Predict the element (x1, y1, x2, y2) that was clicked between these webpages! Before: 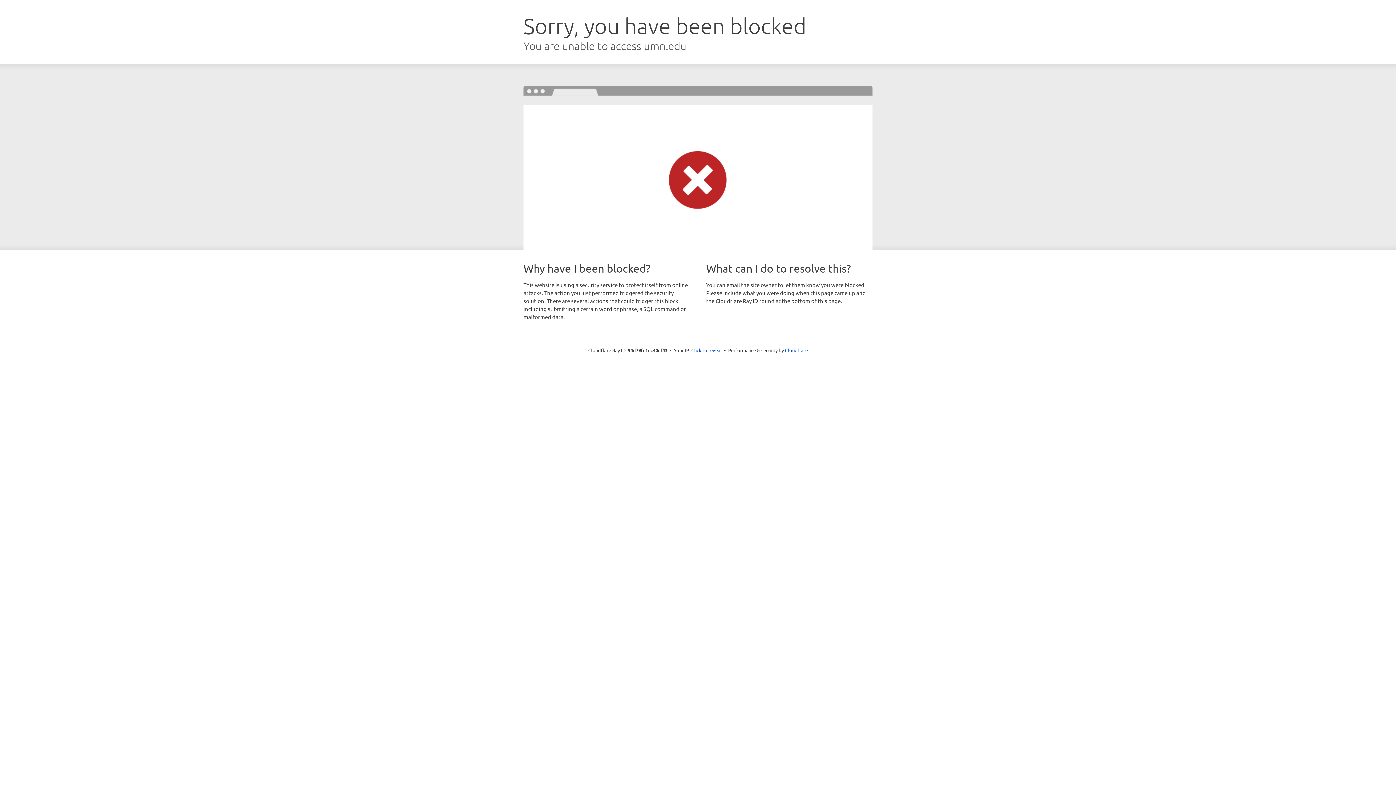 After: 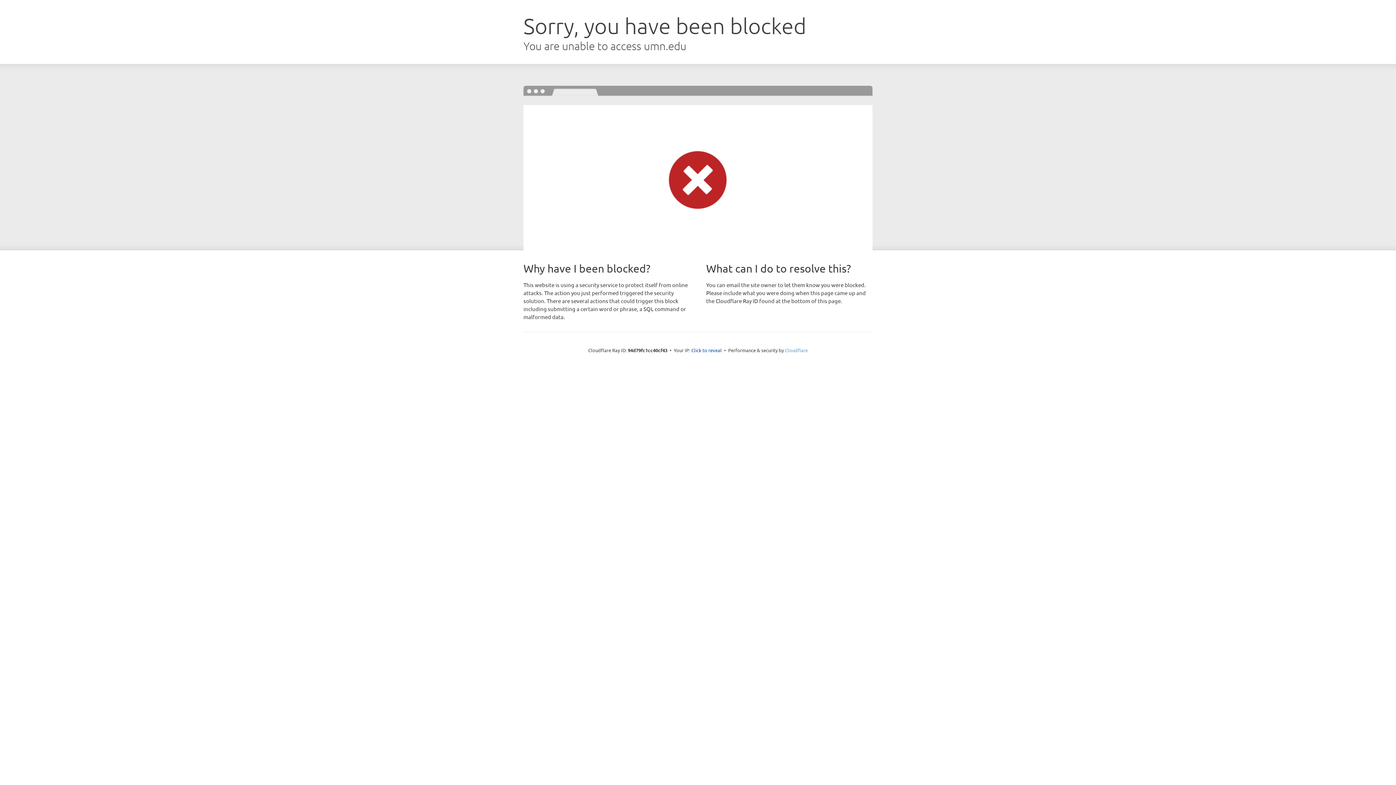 Action: bbox: (785, 347, 808, 353) label: Cloudflare